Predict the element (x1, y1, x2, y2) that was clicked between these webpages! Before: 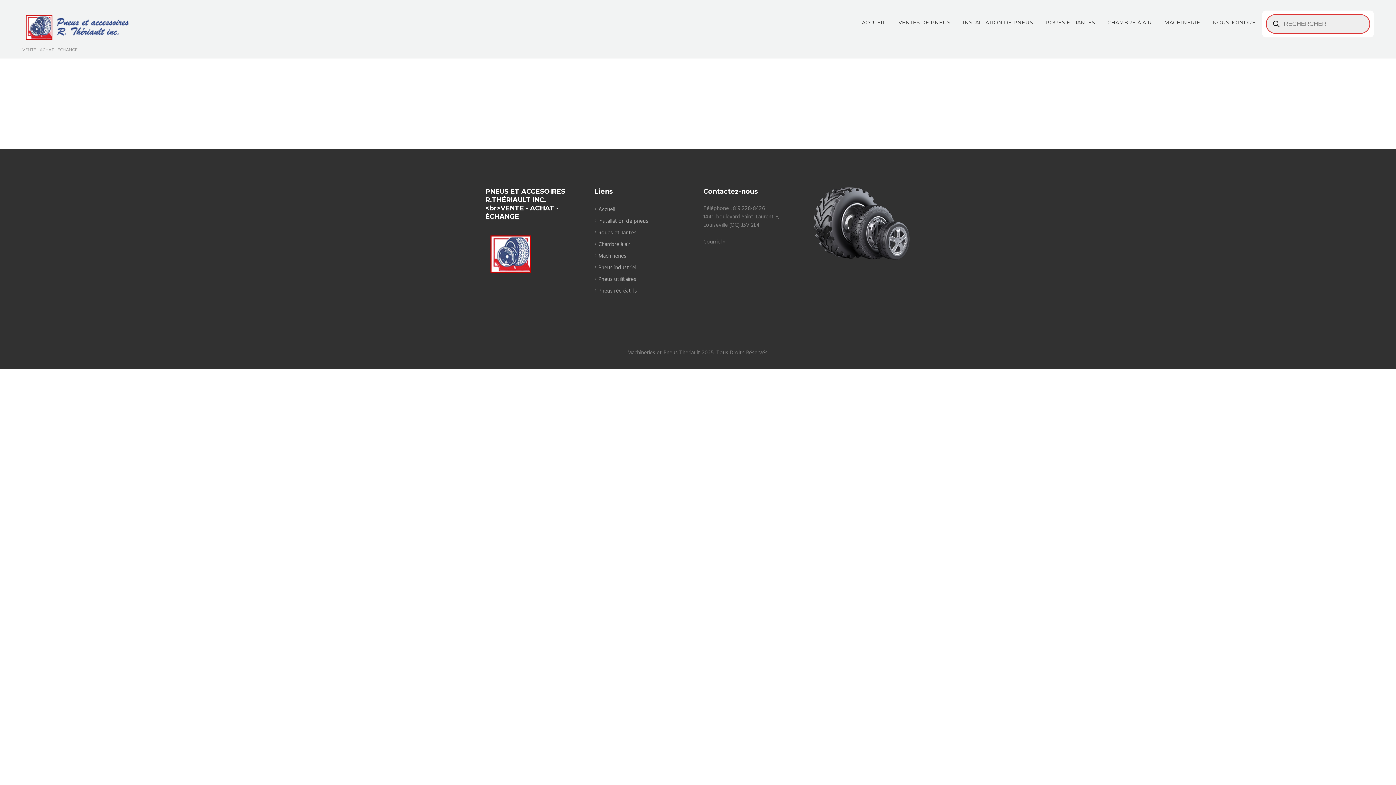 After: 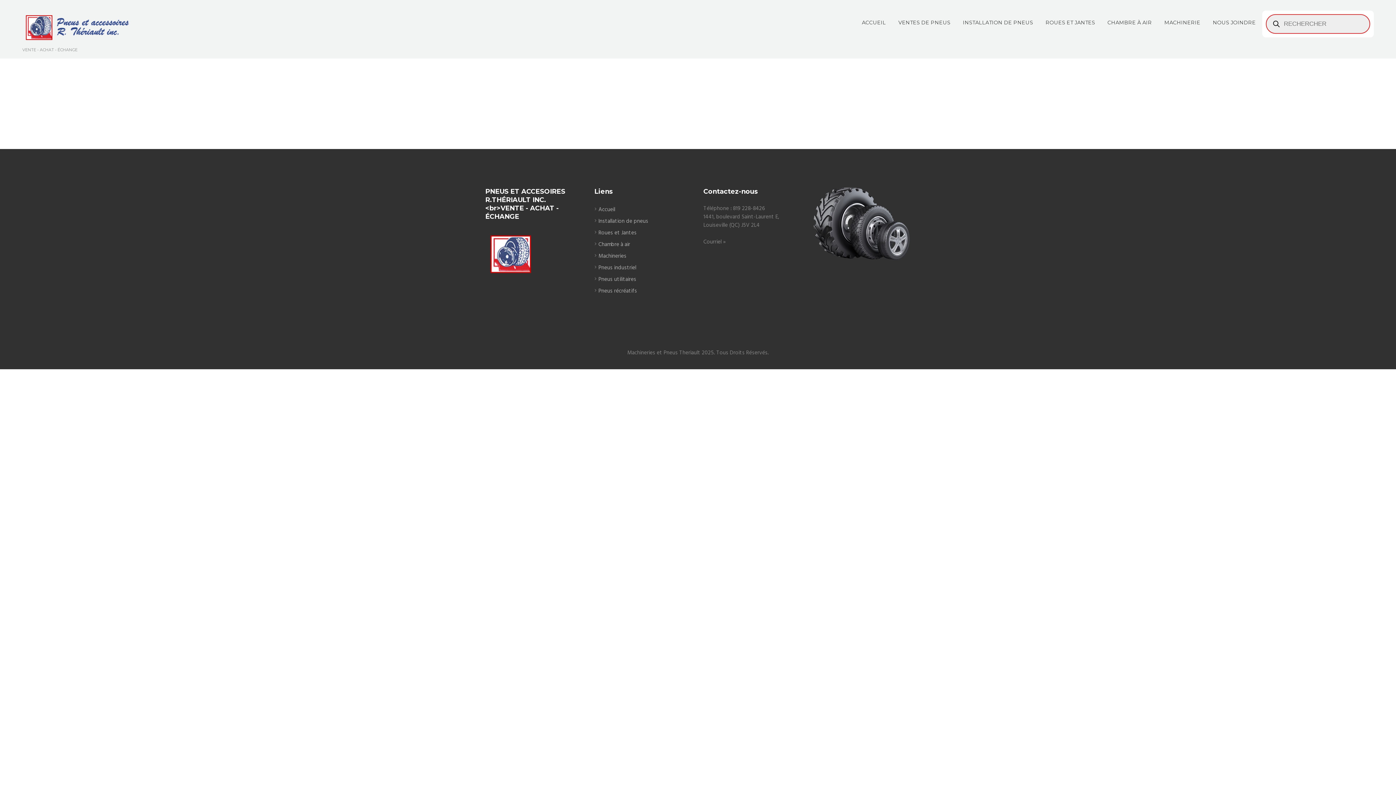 Action: label: 819 228-8426 bbox: (733, 204, 765, 213)